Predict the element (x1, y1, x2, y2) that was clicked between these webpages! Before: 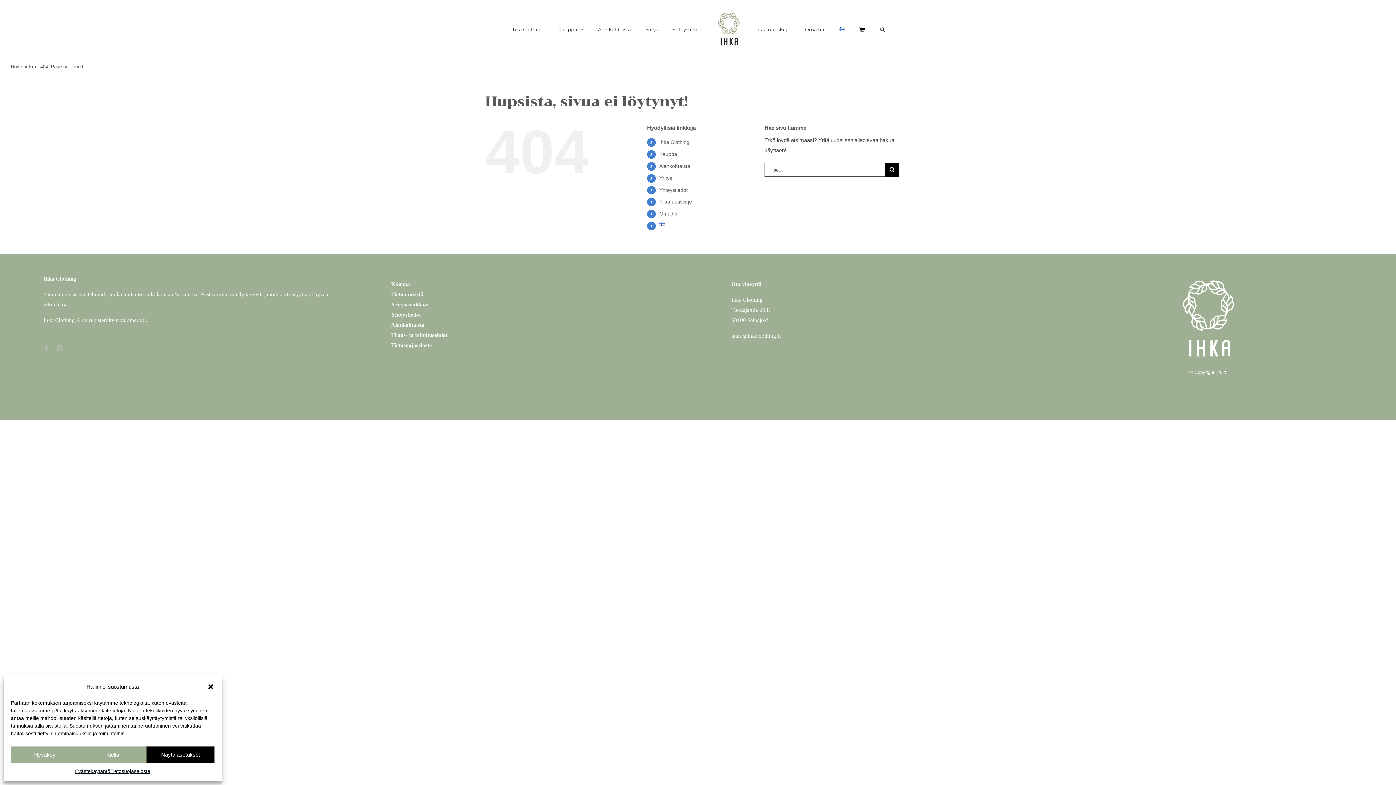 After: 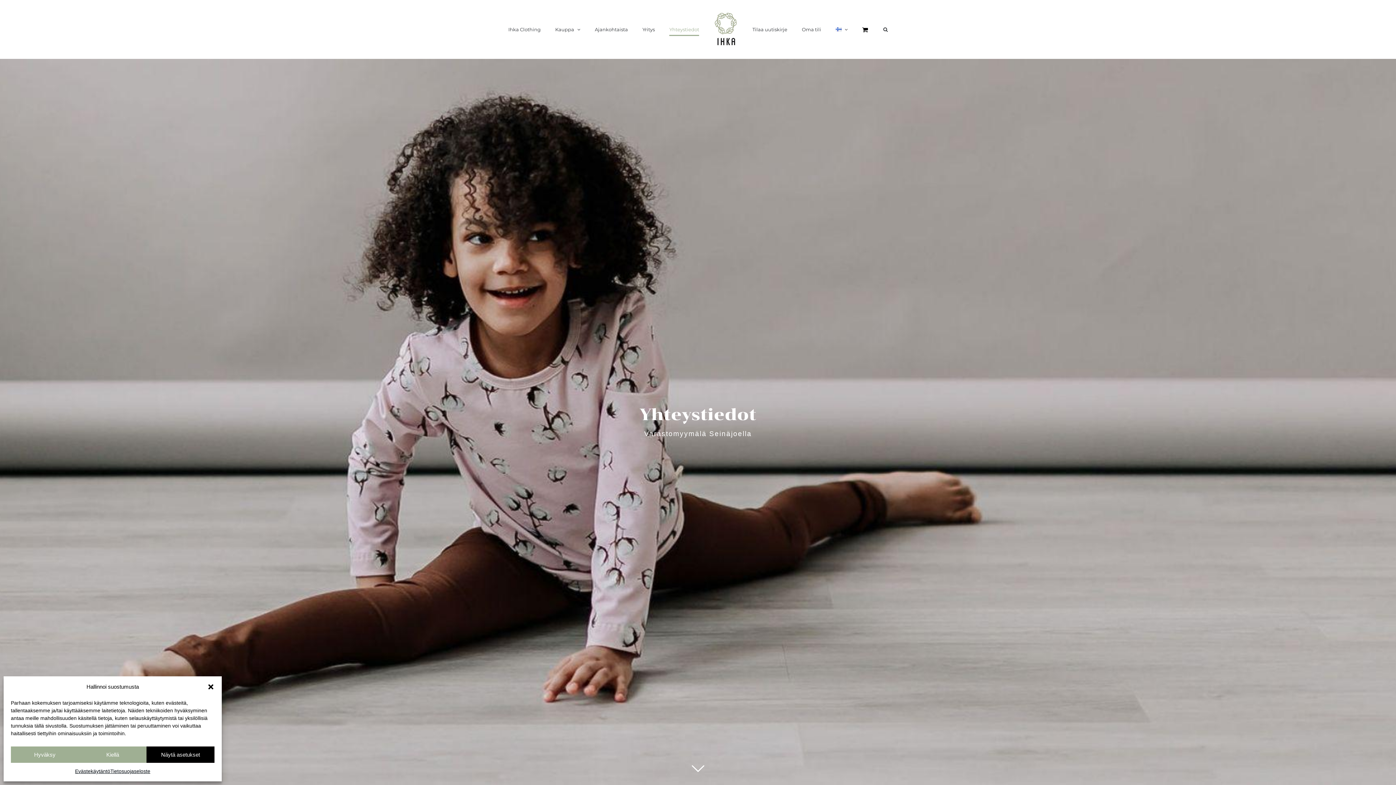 Action: bbox: (391, 311, 421, 317) label: Yhteystiedot